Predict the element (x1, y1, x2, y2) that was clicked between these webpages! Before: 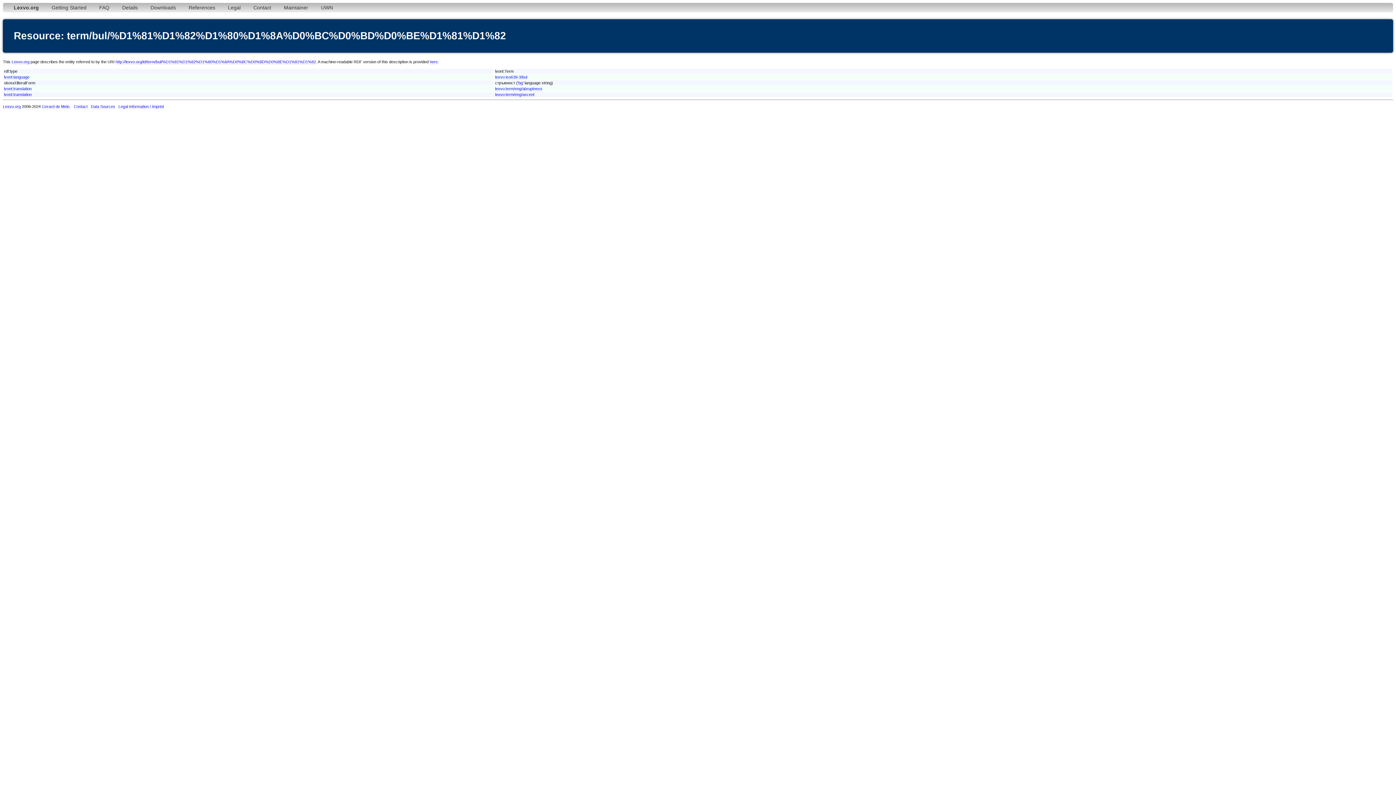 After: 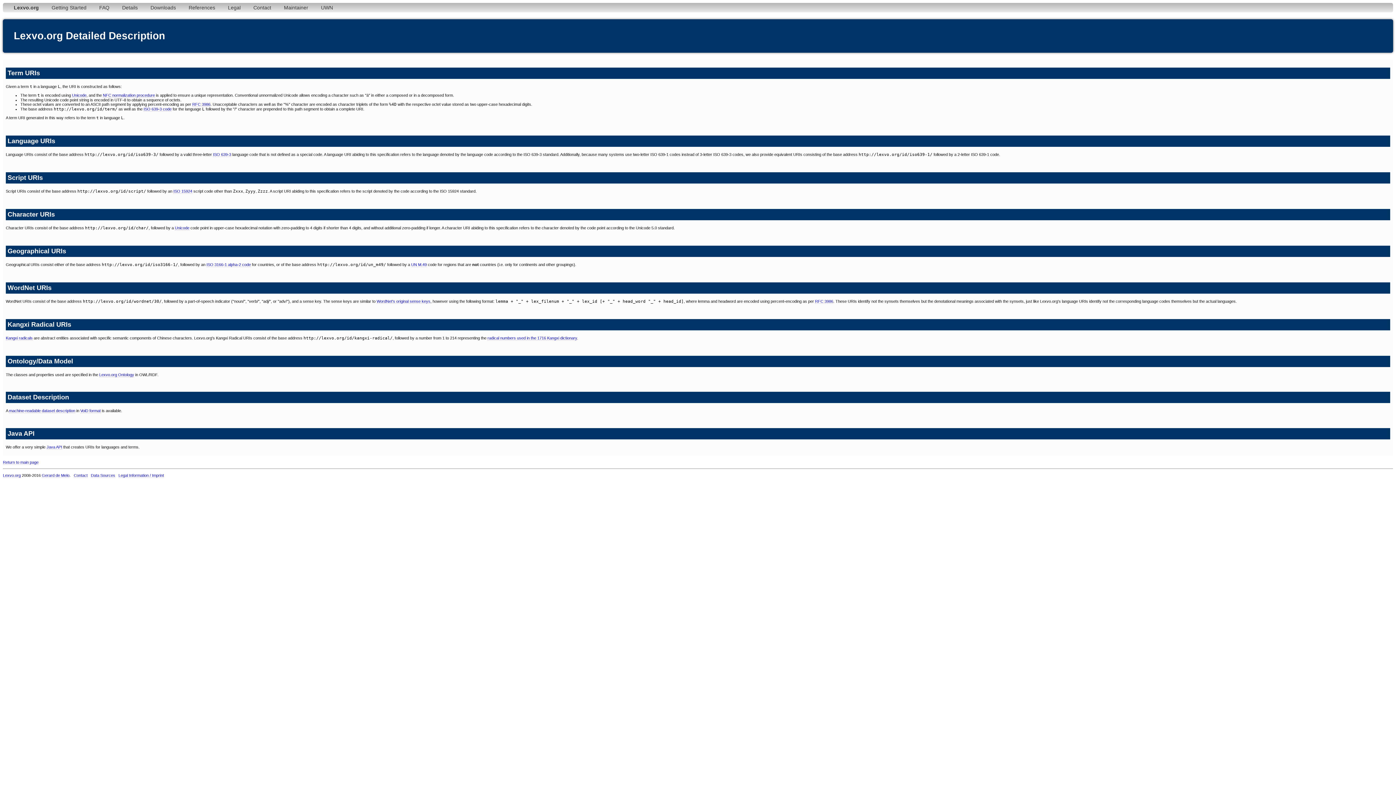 Action: label: Details bbox: (116, 2, 143, 12)